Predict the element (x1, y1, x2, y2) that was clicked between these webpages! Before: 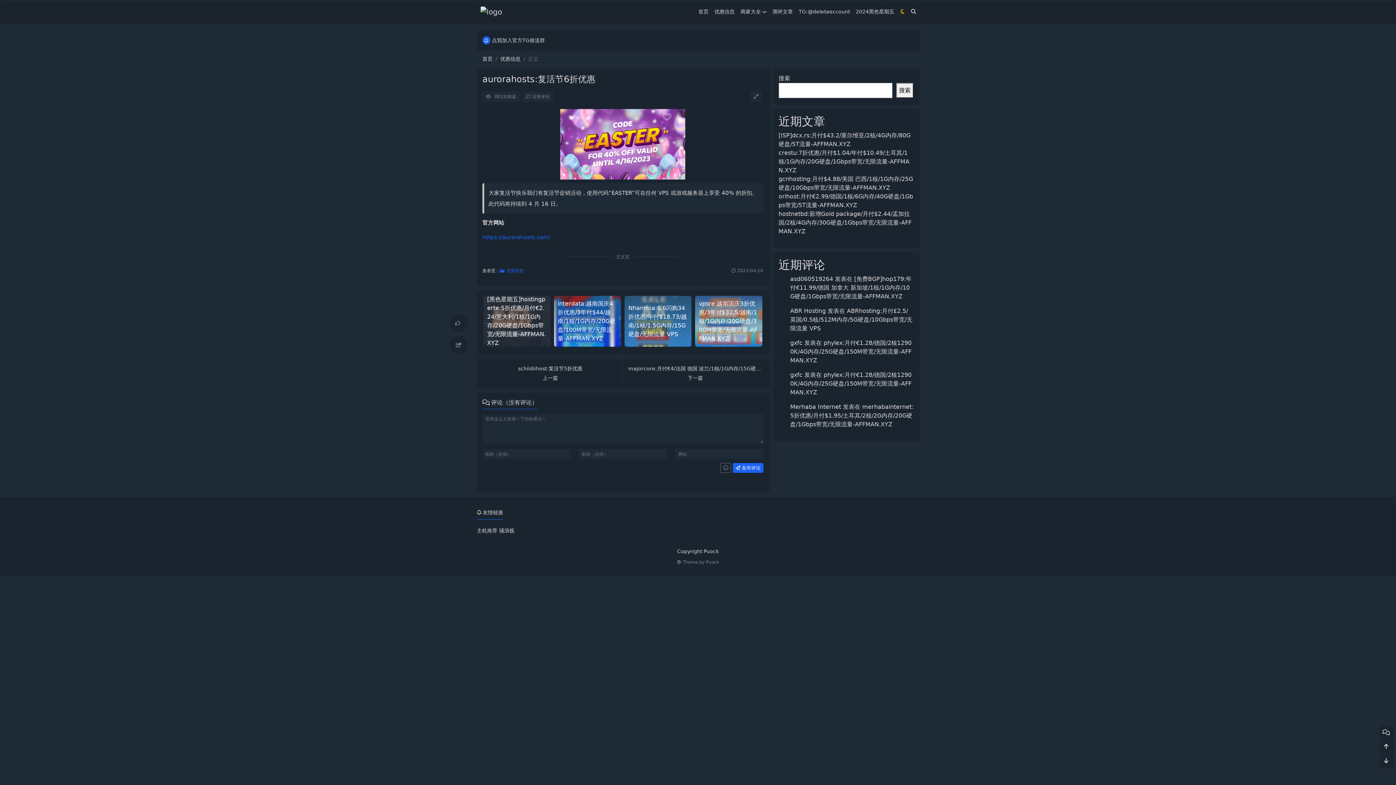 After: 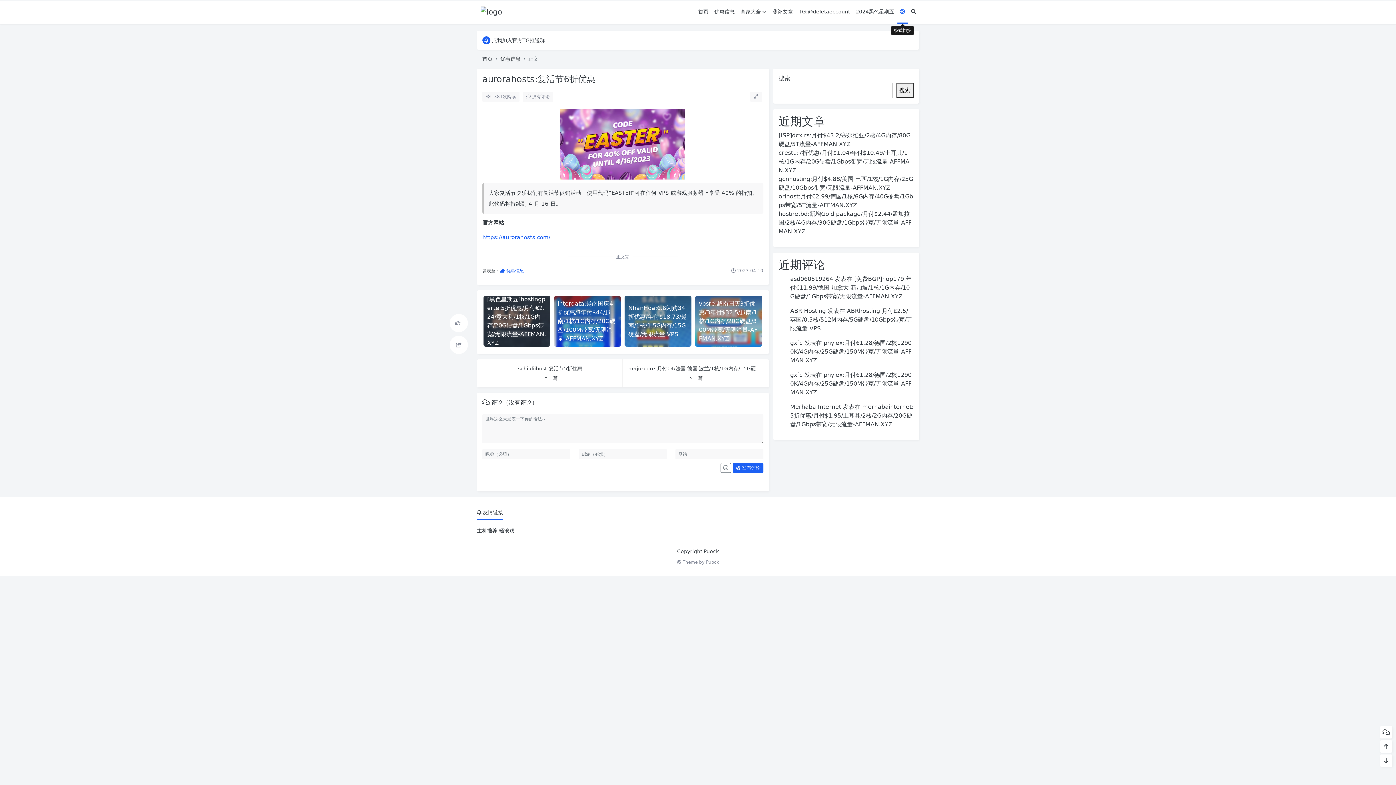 Action: label: 模式切换 bbox: (897, 0, 908, 23)